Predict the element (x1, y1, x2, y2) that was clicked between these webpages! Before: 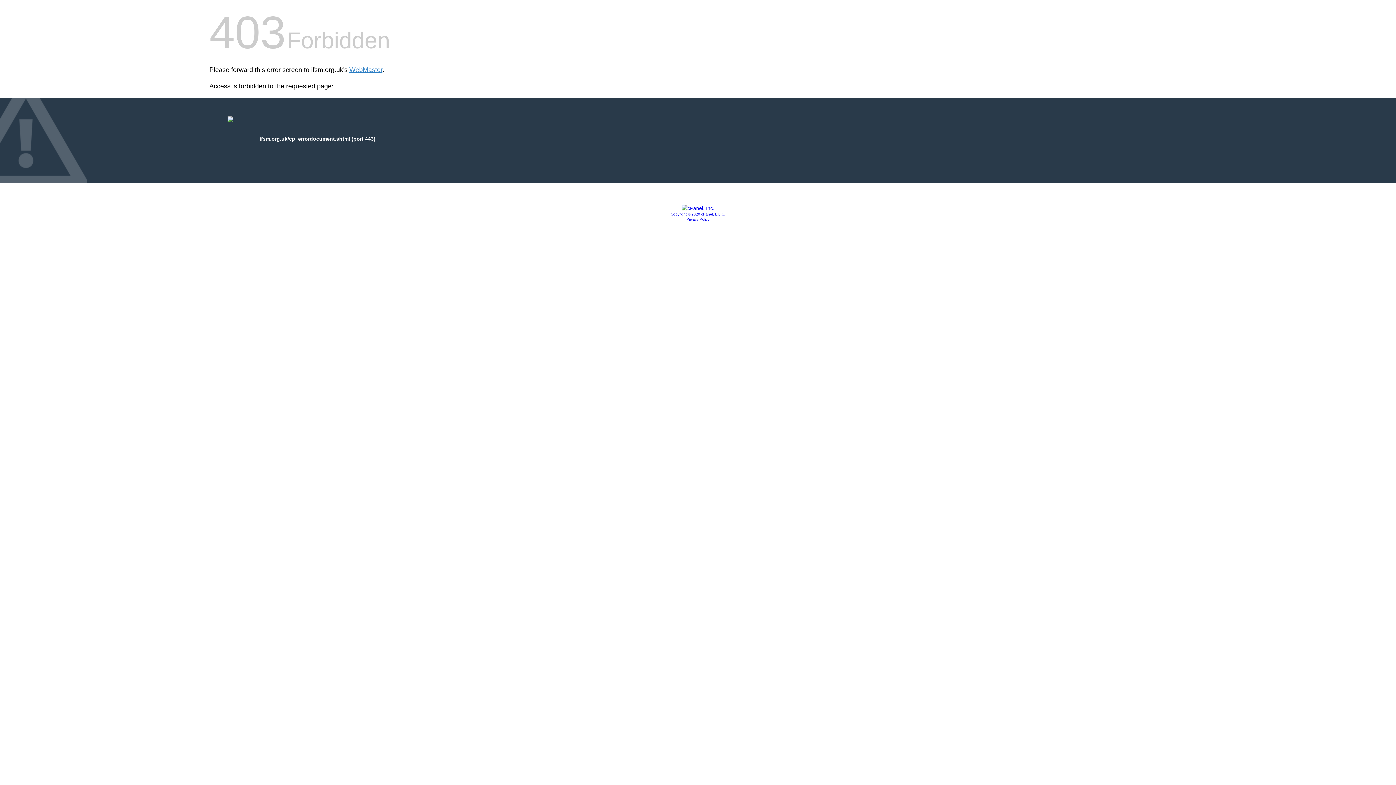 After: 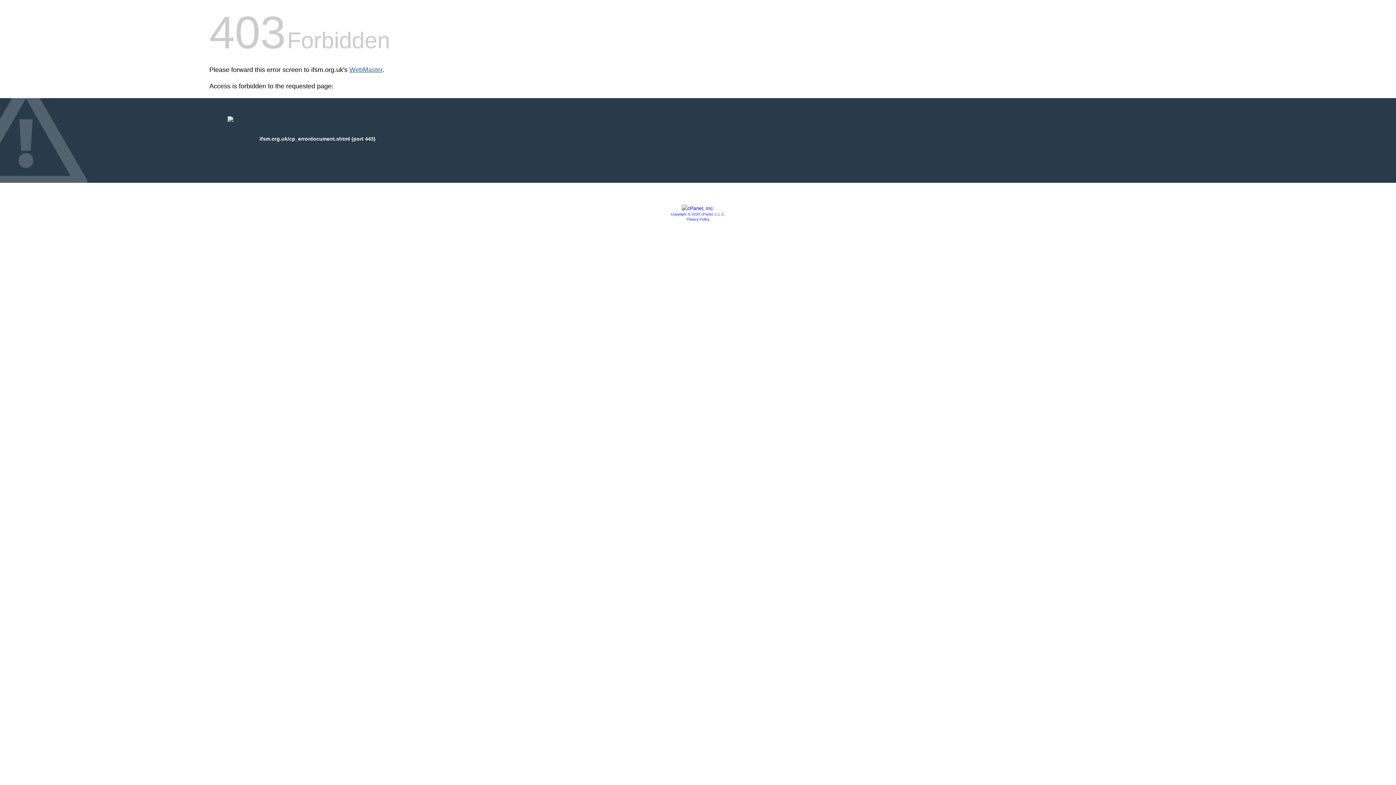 Action: bbox: (349, 66, 382, 73) label: WebMaster